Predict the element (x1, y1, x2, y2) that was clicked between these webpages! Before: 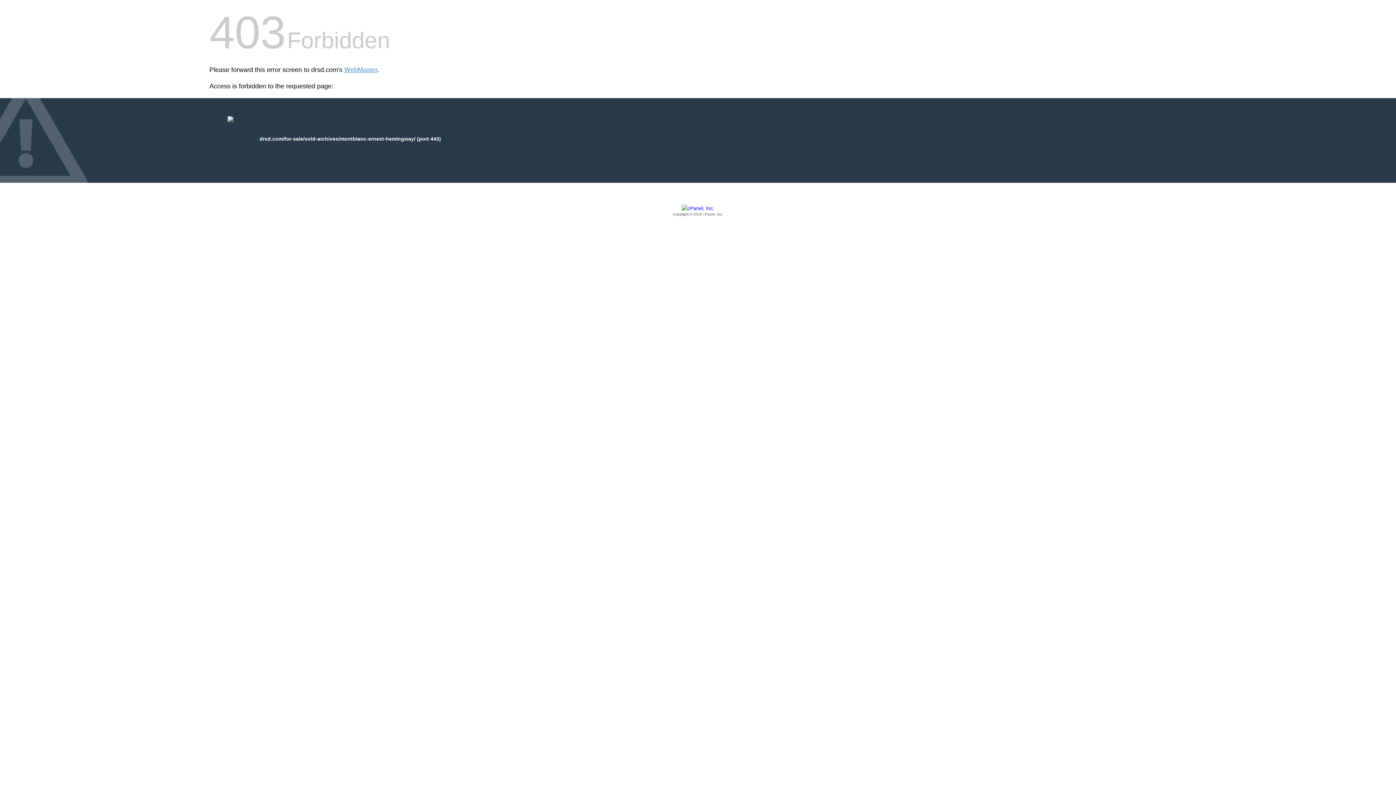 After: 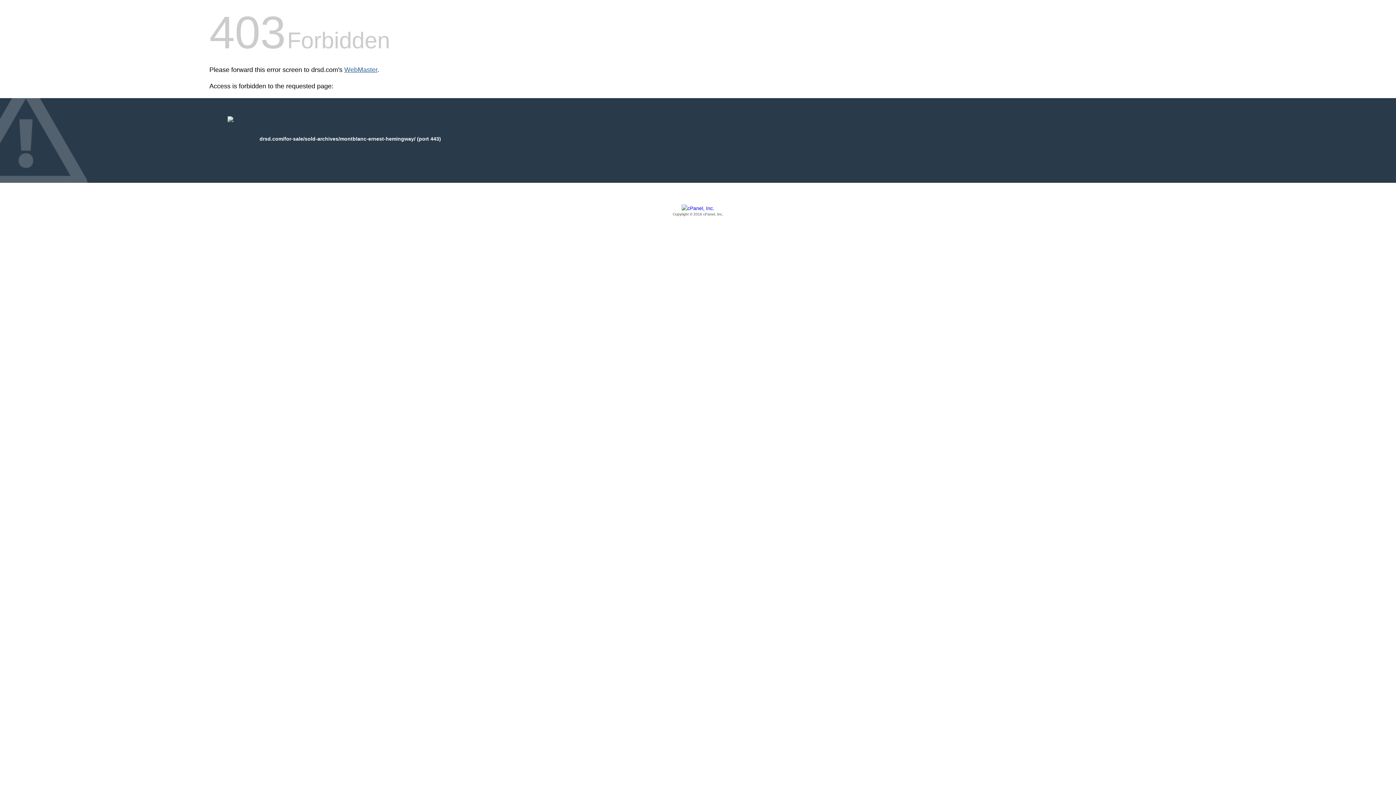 Action: label: WebMaster bbox: (344, 66, 377, 73)